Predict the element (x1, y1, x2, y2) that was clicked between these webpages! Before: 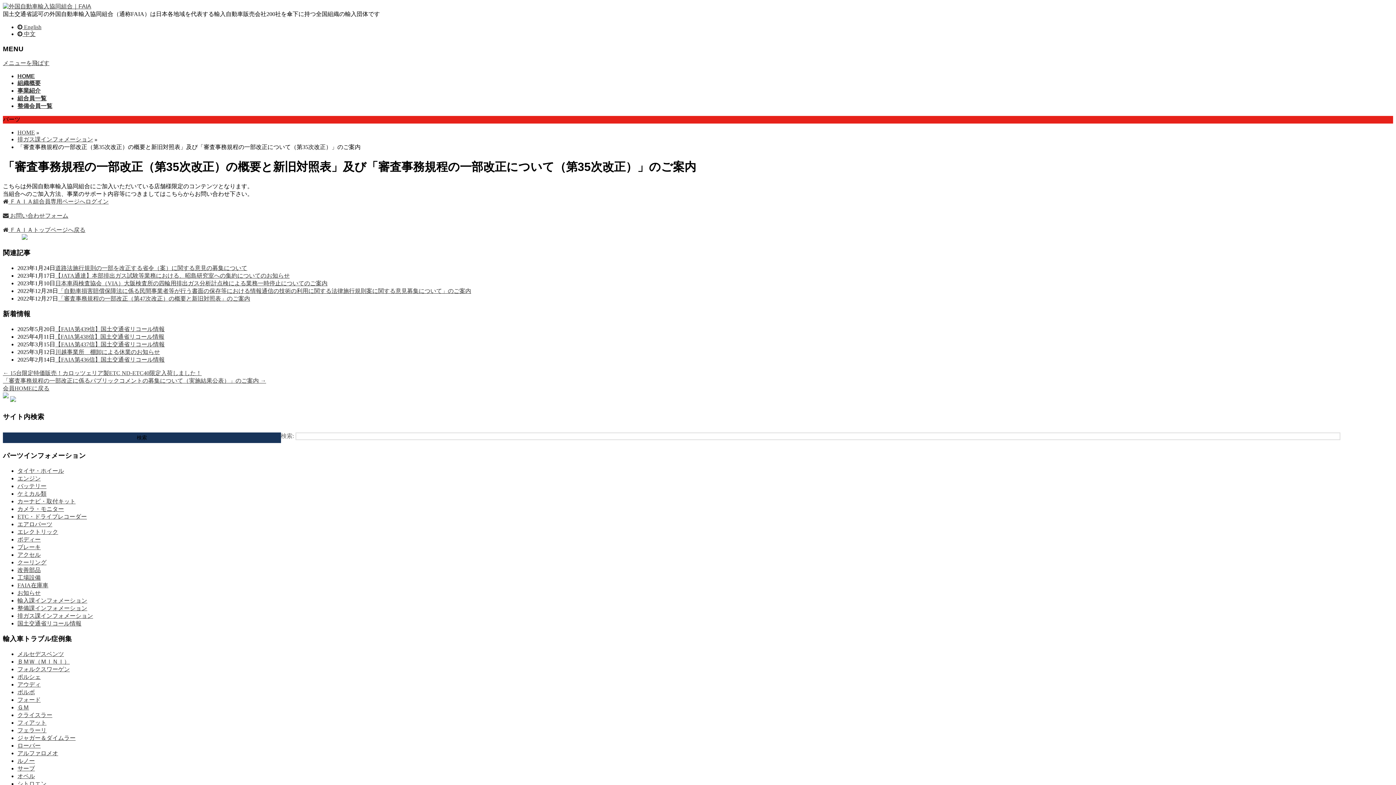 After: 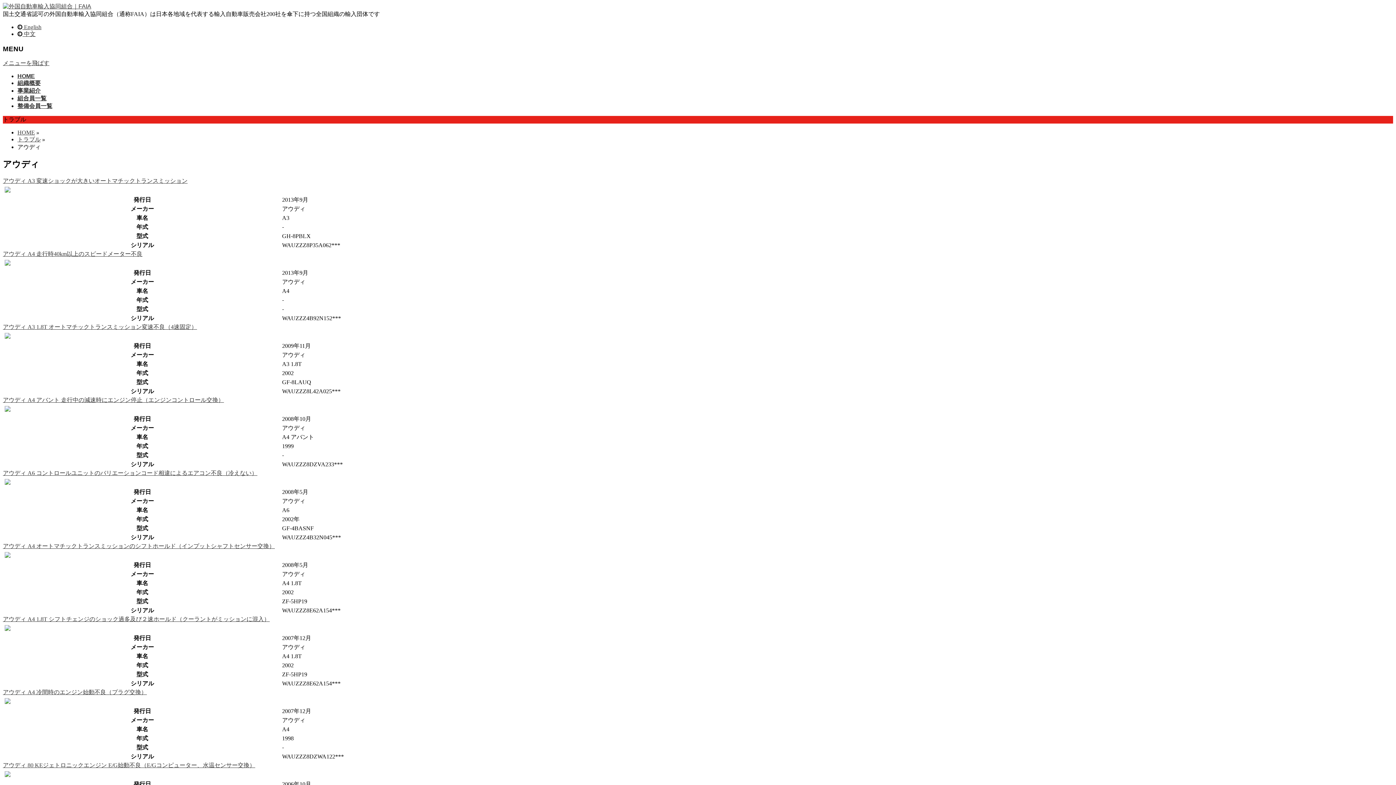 Action: bbox: (17, 681, 40, 688) label: アウディ